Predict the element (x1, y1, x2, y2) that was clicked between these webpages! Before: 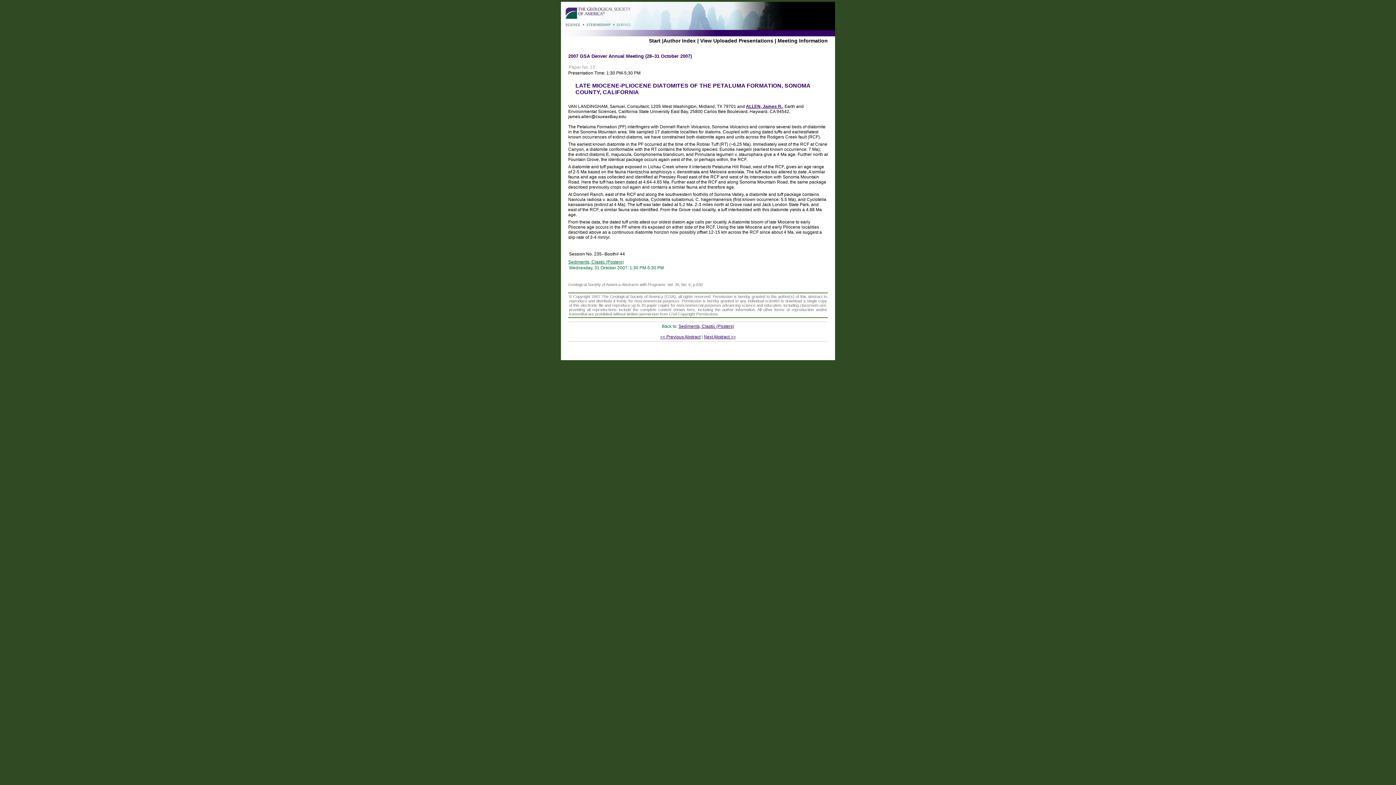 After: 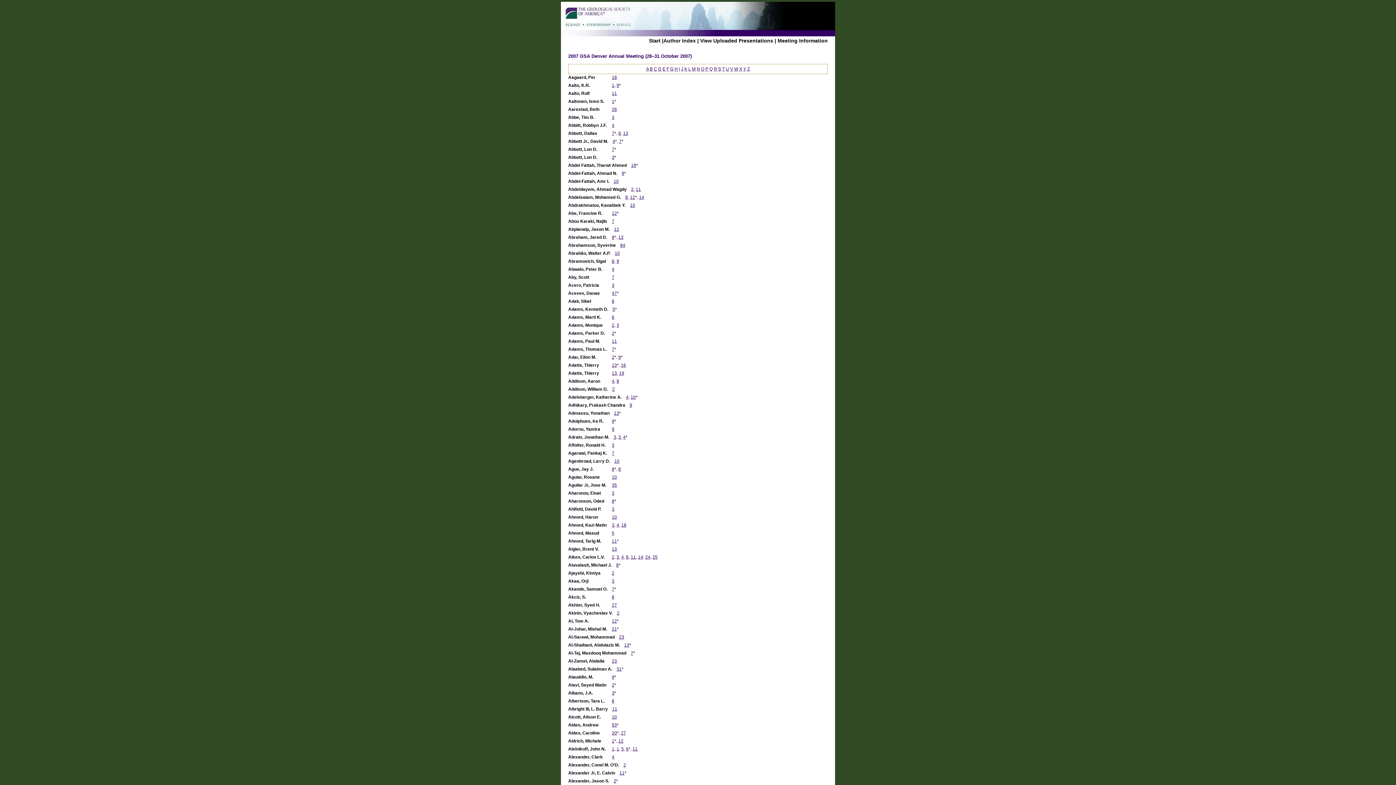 Action: label: Author Index bbox: (663, 37, 696, 43)